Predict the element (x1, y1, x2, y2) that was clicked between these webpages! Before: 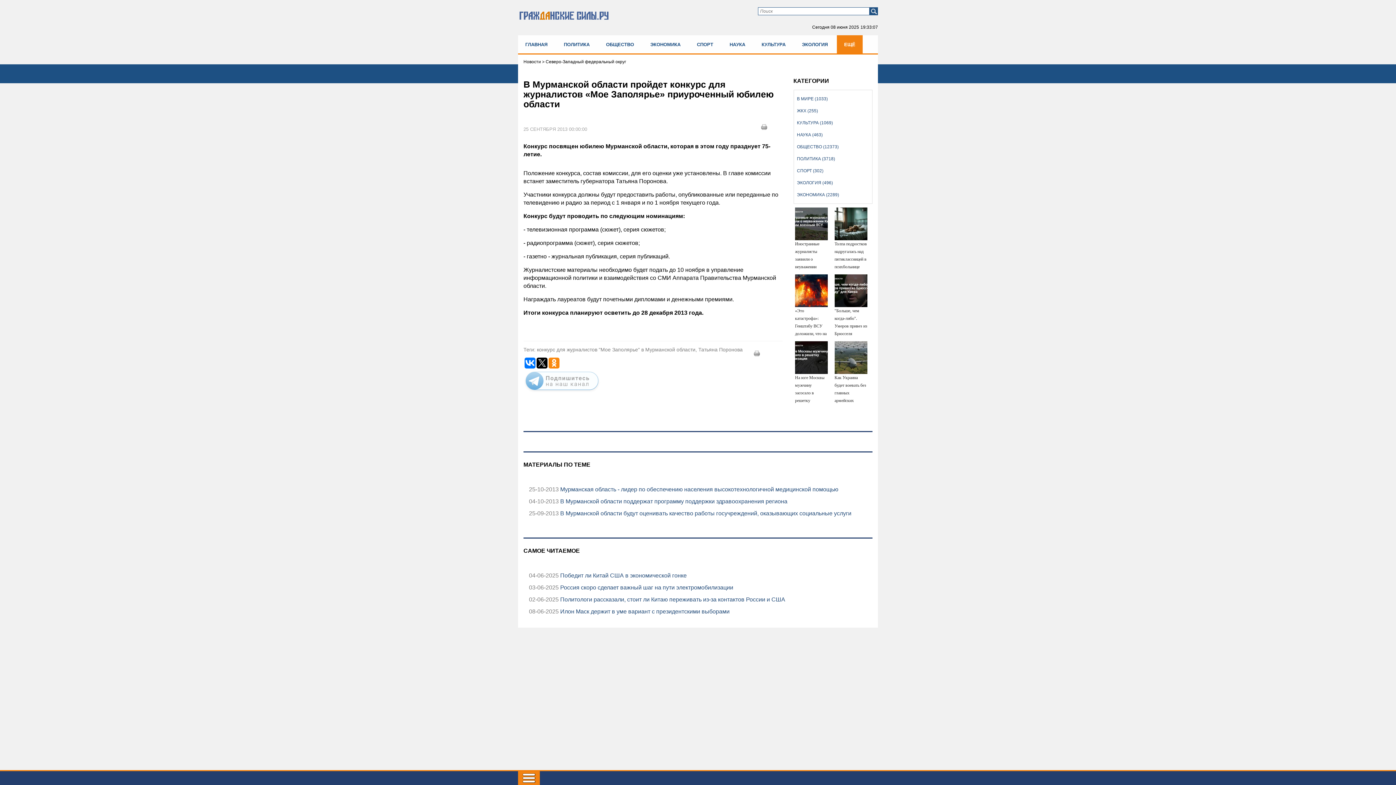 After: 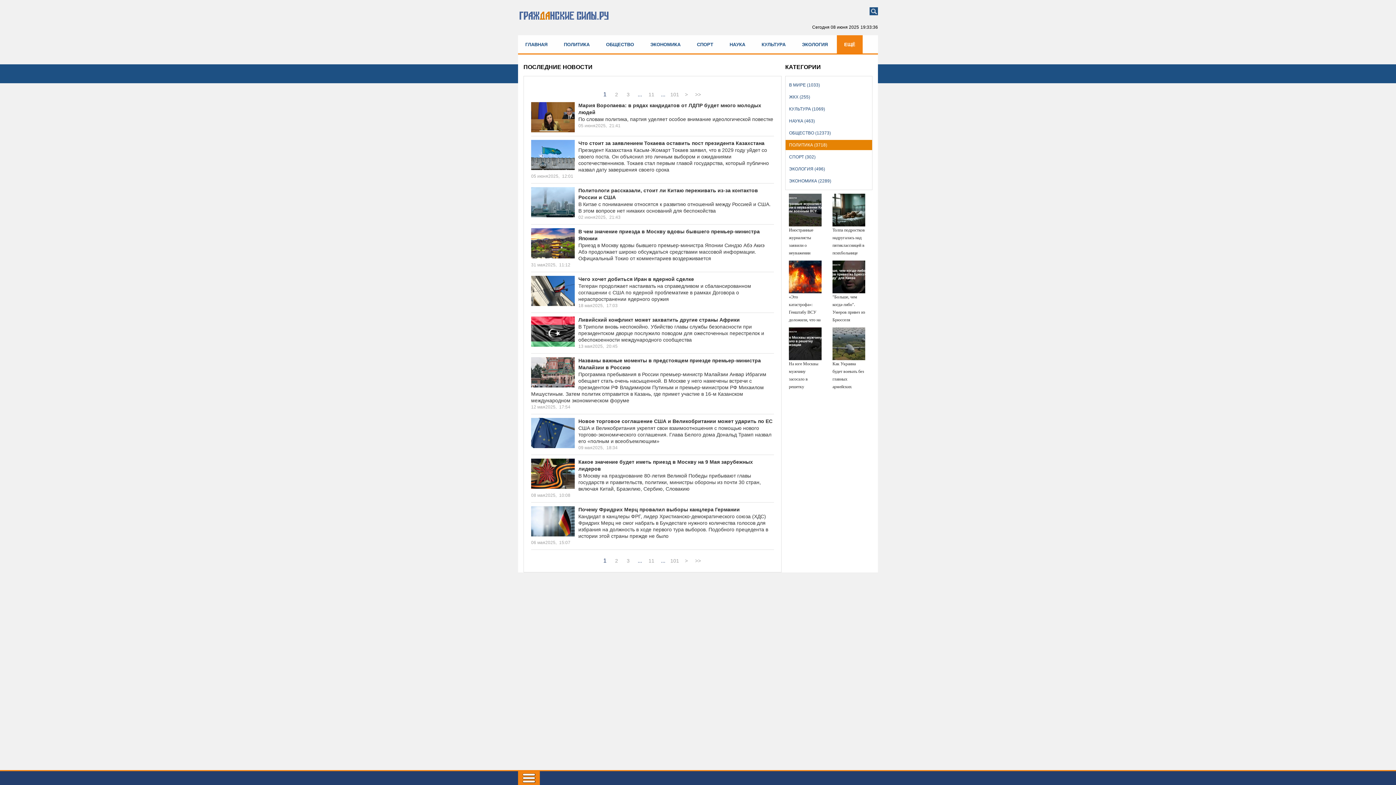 Action: label: ПОЛИТИКА (3718) bbox: (794, 153, 872, 163)